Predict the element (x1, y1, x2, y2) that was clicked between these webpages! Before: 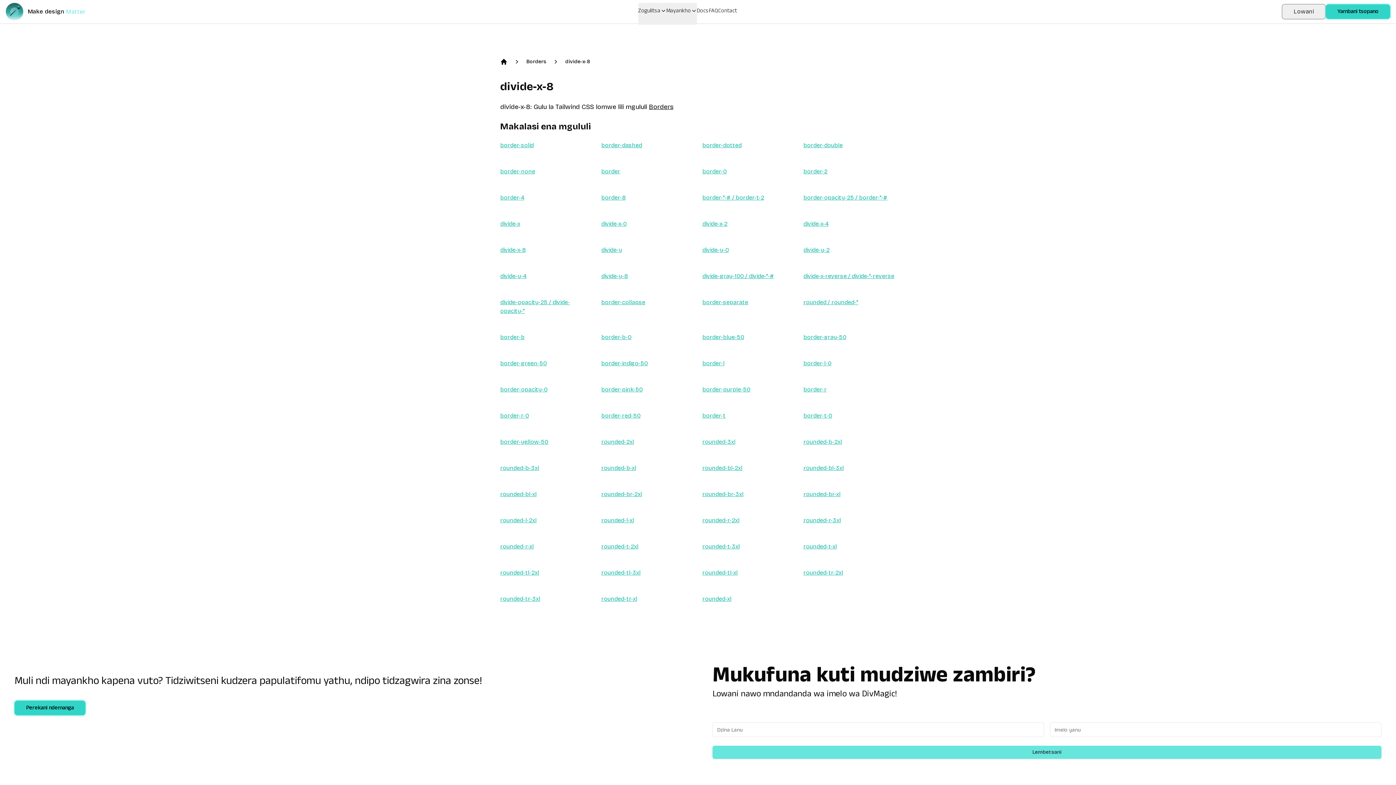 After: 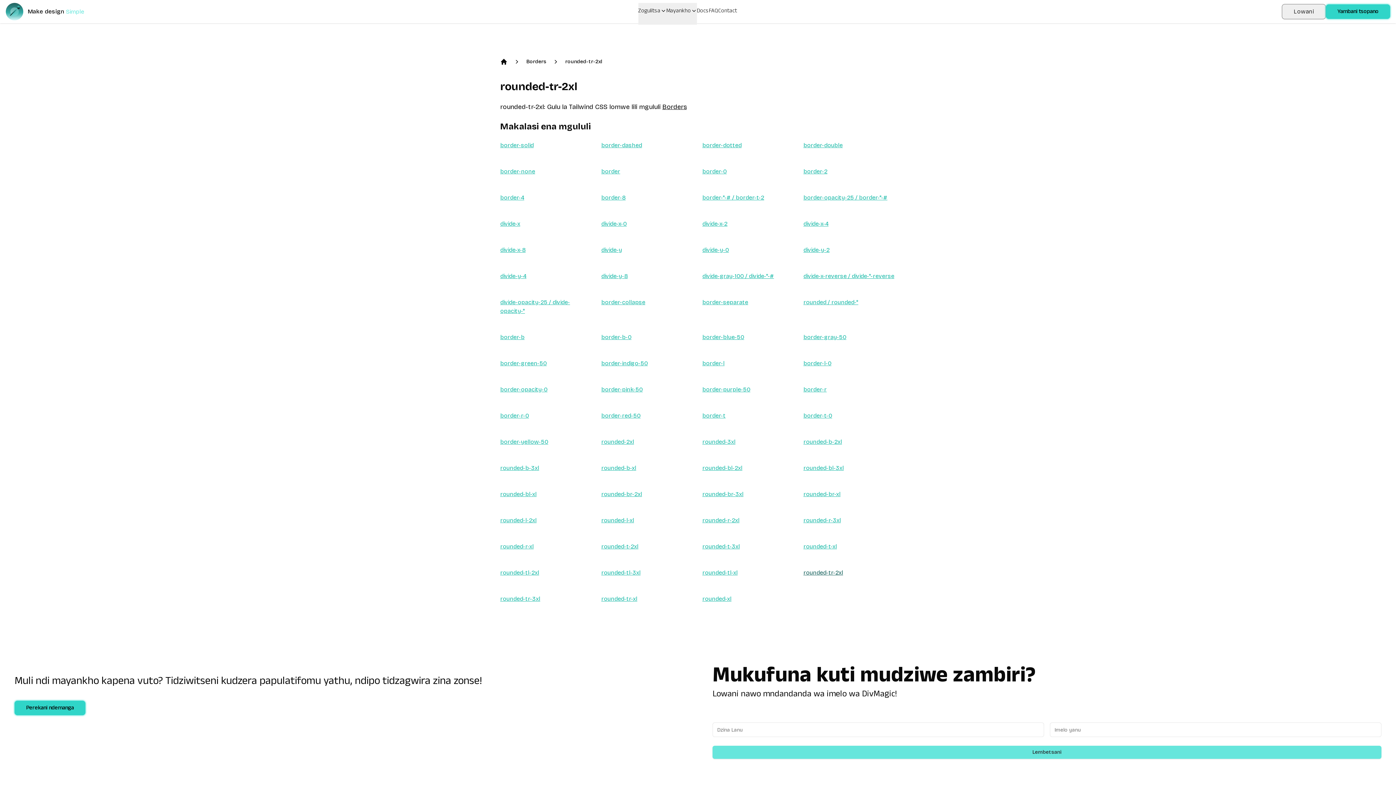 Action: bbox: (803, 569, 843, 576) label: rounded-tr-2xl